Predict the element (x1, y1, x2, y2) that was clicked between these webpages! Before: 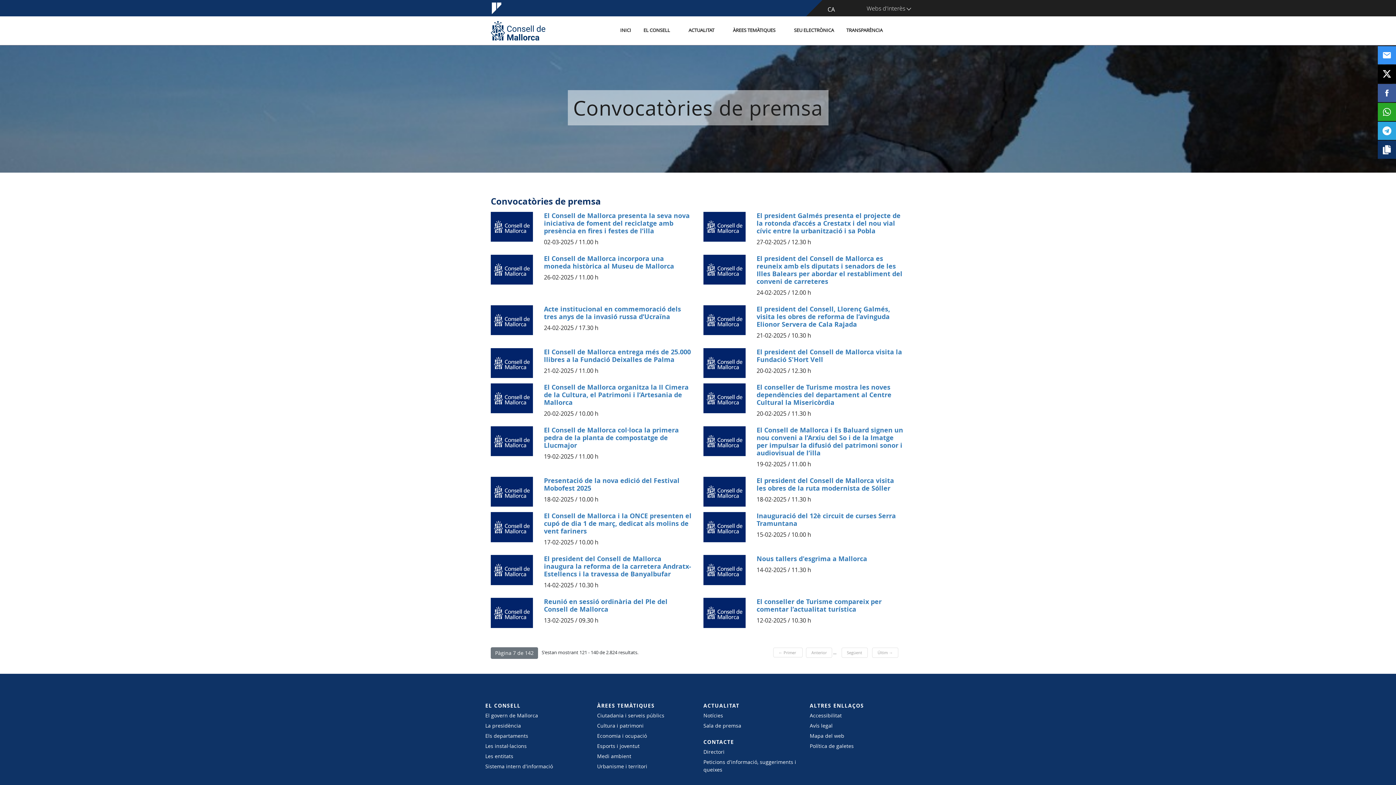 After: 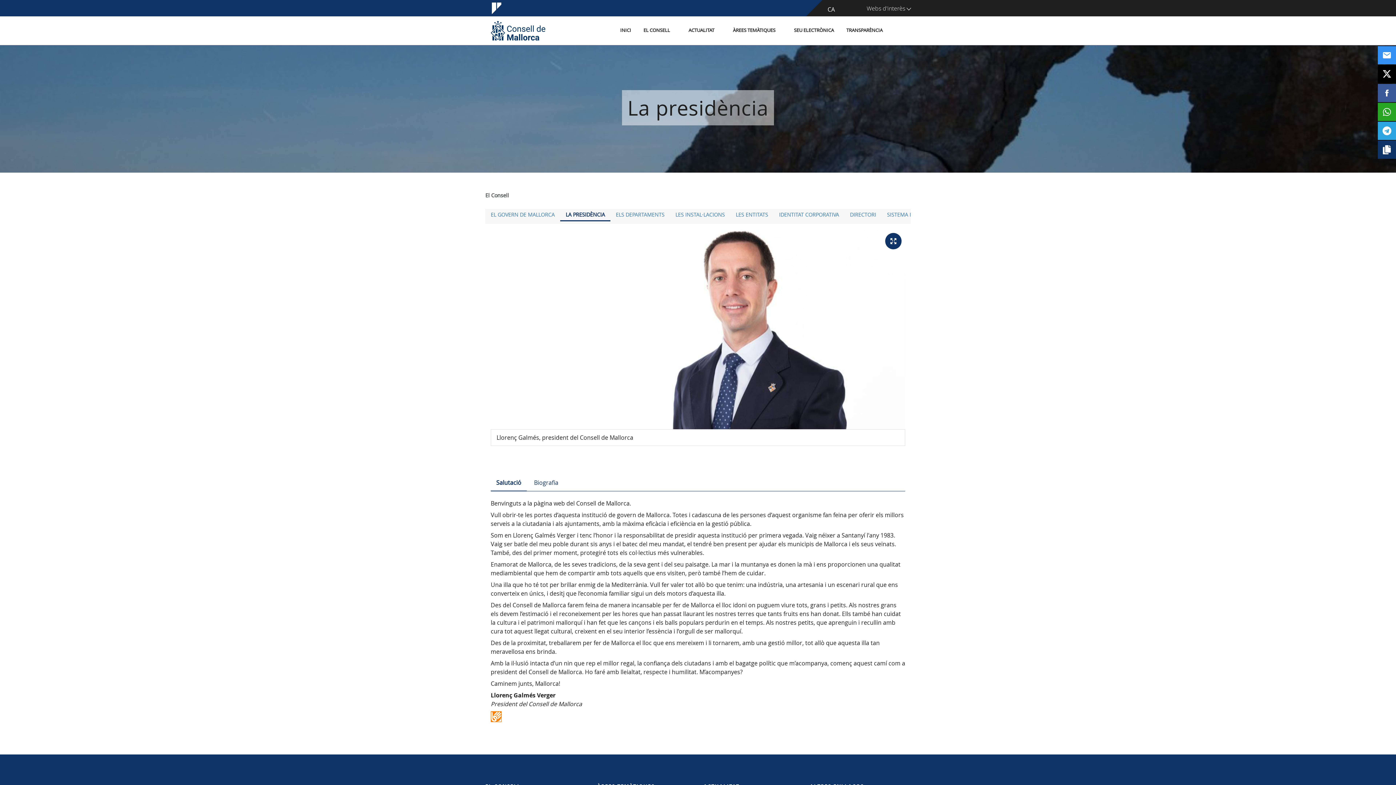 Action: bbox: (485, 722, 586, 729) label: La presidència